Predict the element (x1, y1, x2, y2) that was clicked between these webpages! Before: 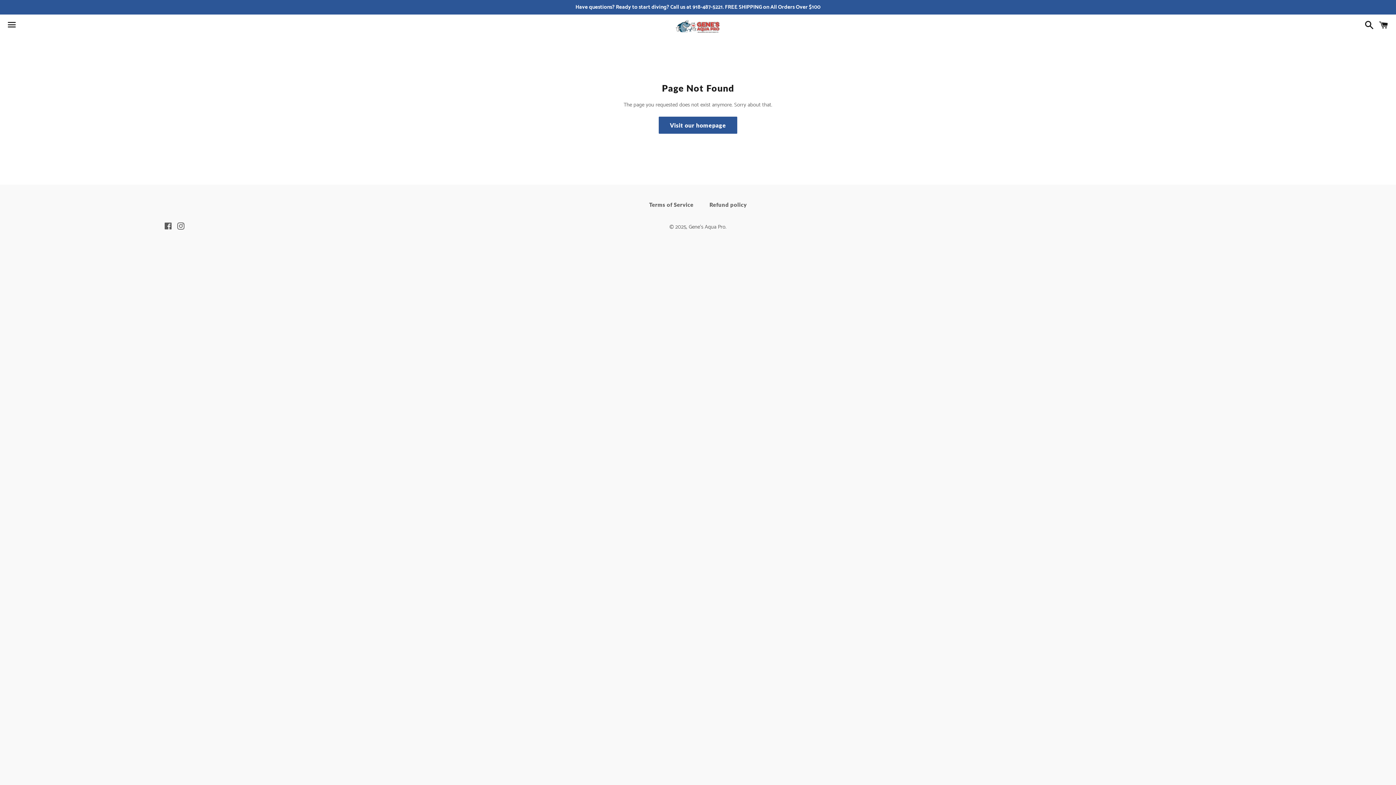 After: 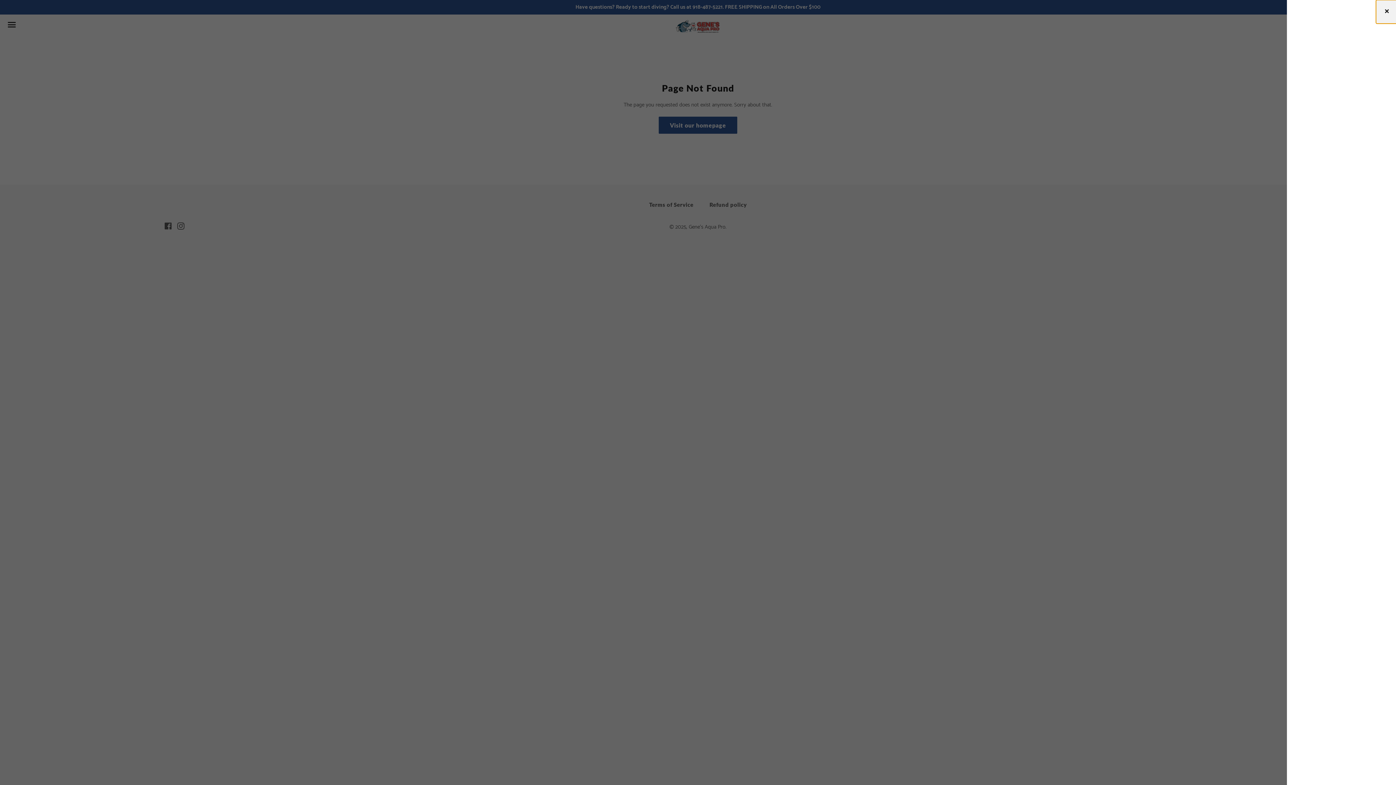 Action: bbox: (1375, 15, 1392, 37) label: Cart